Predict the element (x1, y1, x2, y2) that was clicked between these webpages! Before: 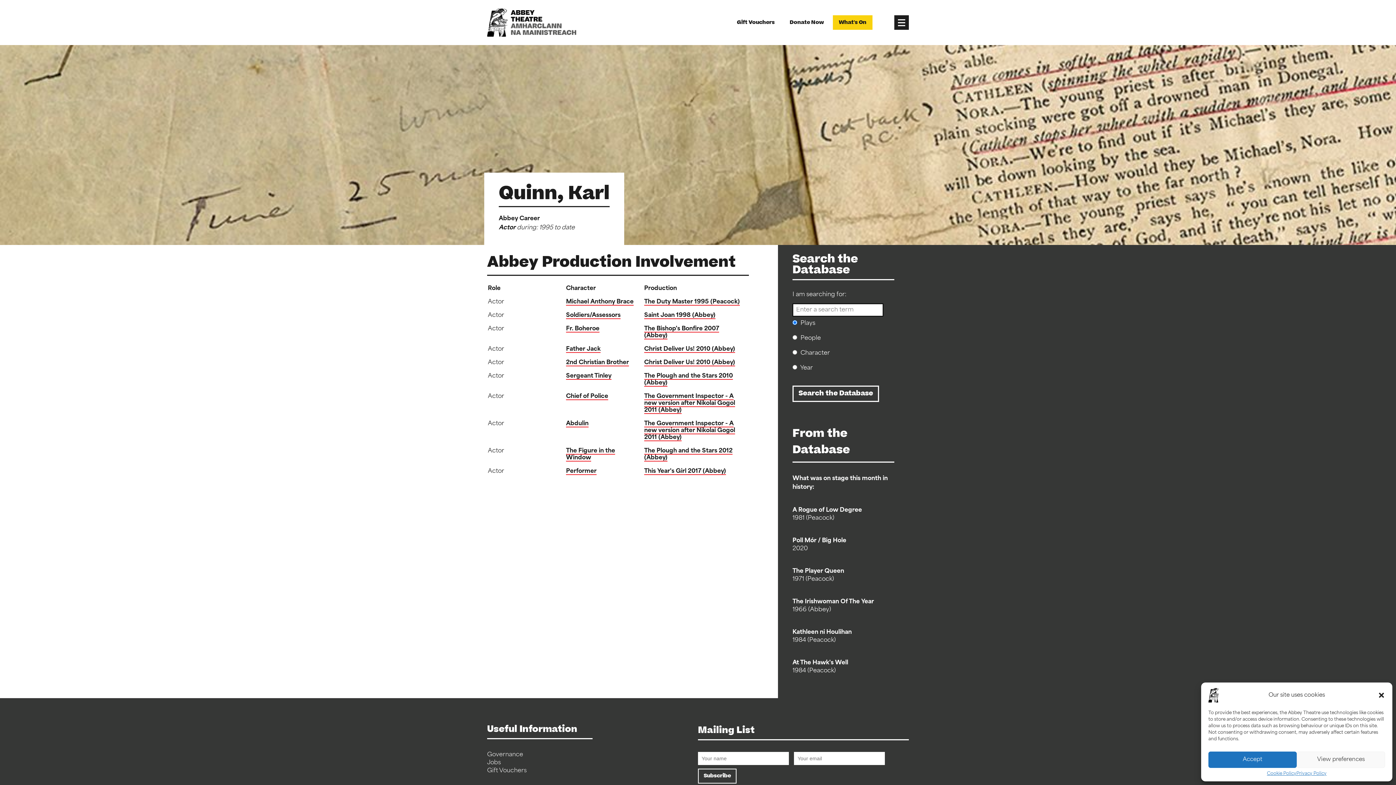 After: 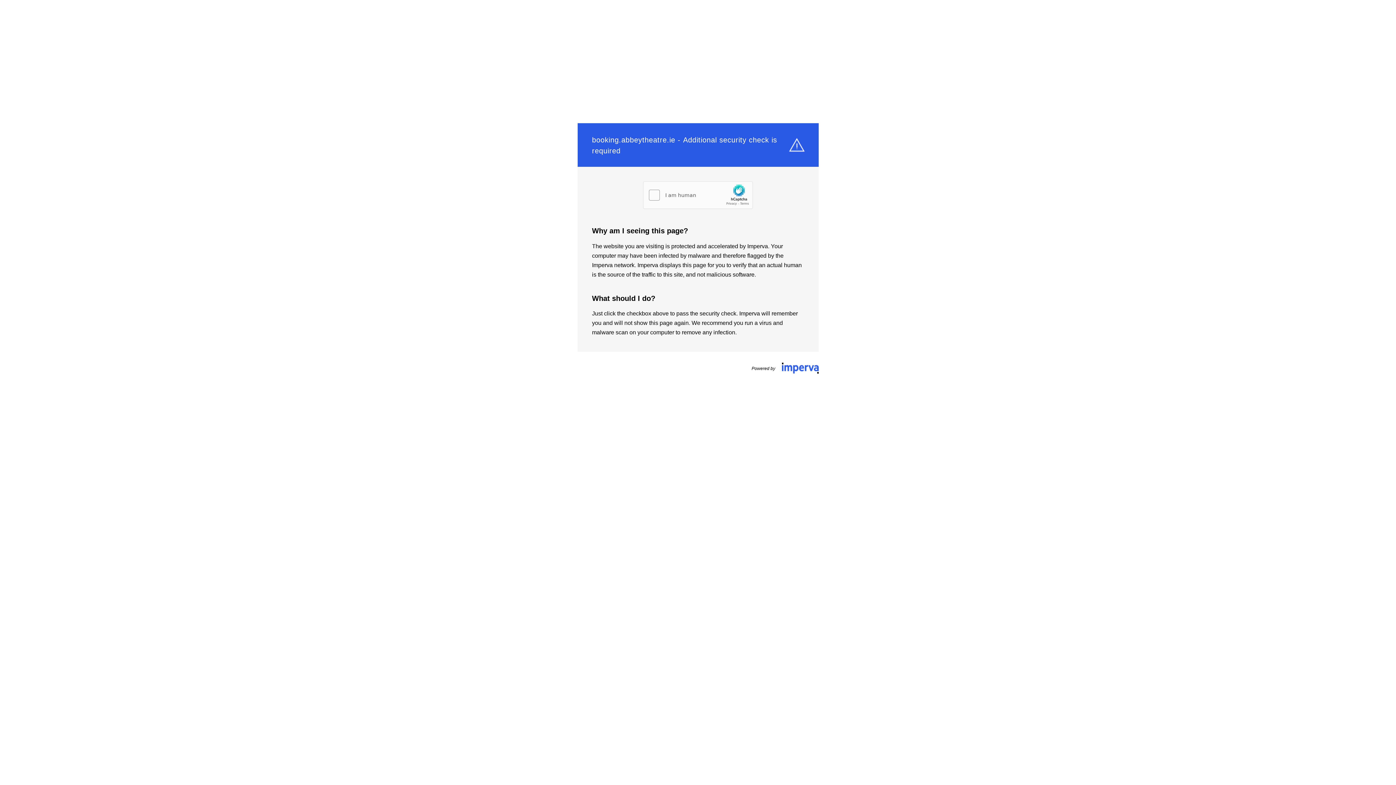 Action: label: Gift Vouchers bbox: (731, 15, 780, 29)